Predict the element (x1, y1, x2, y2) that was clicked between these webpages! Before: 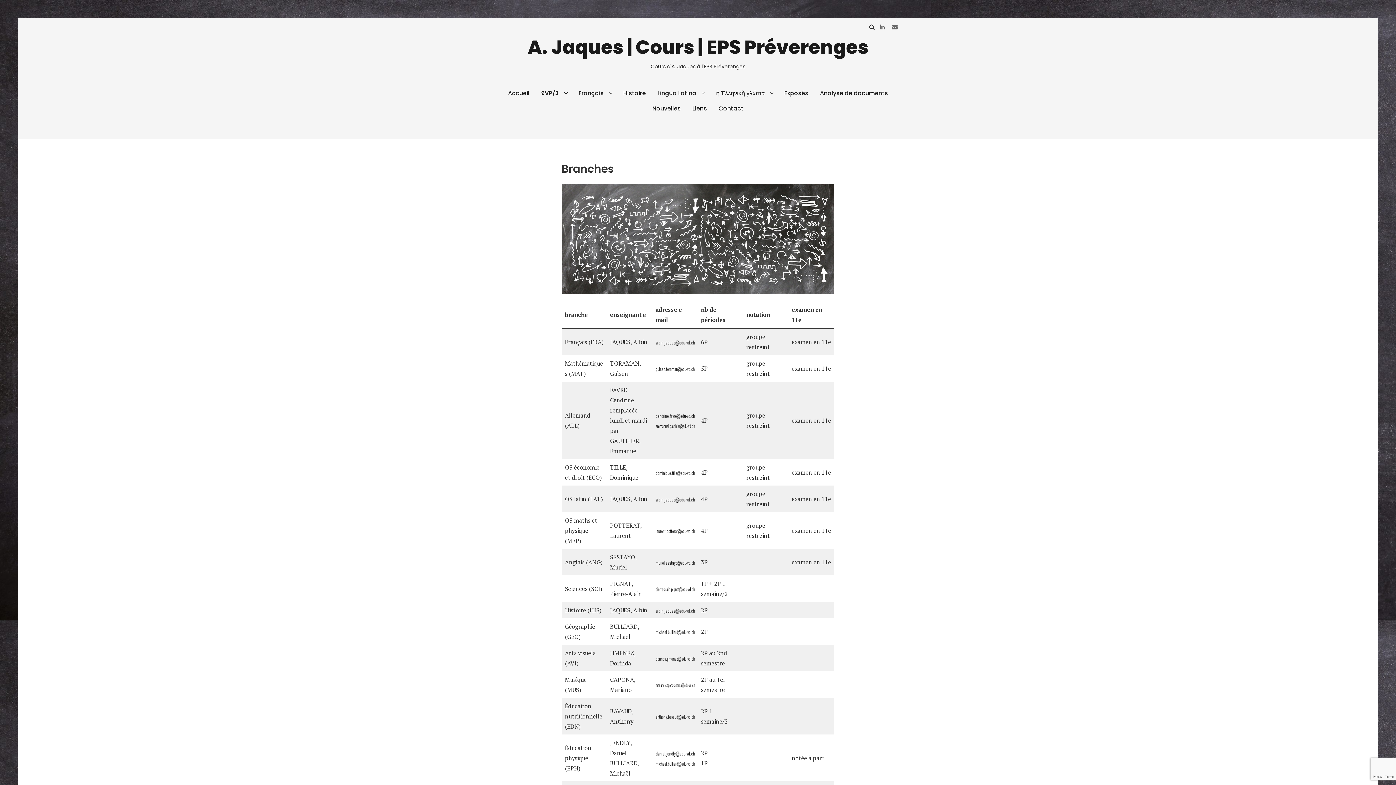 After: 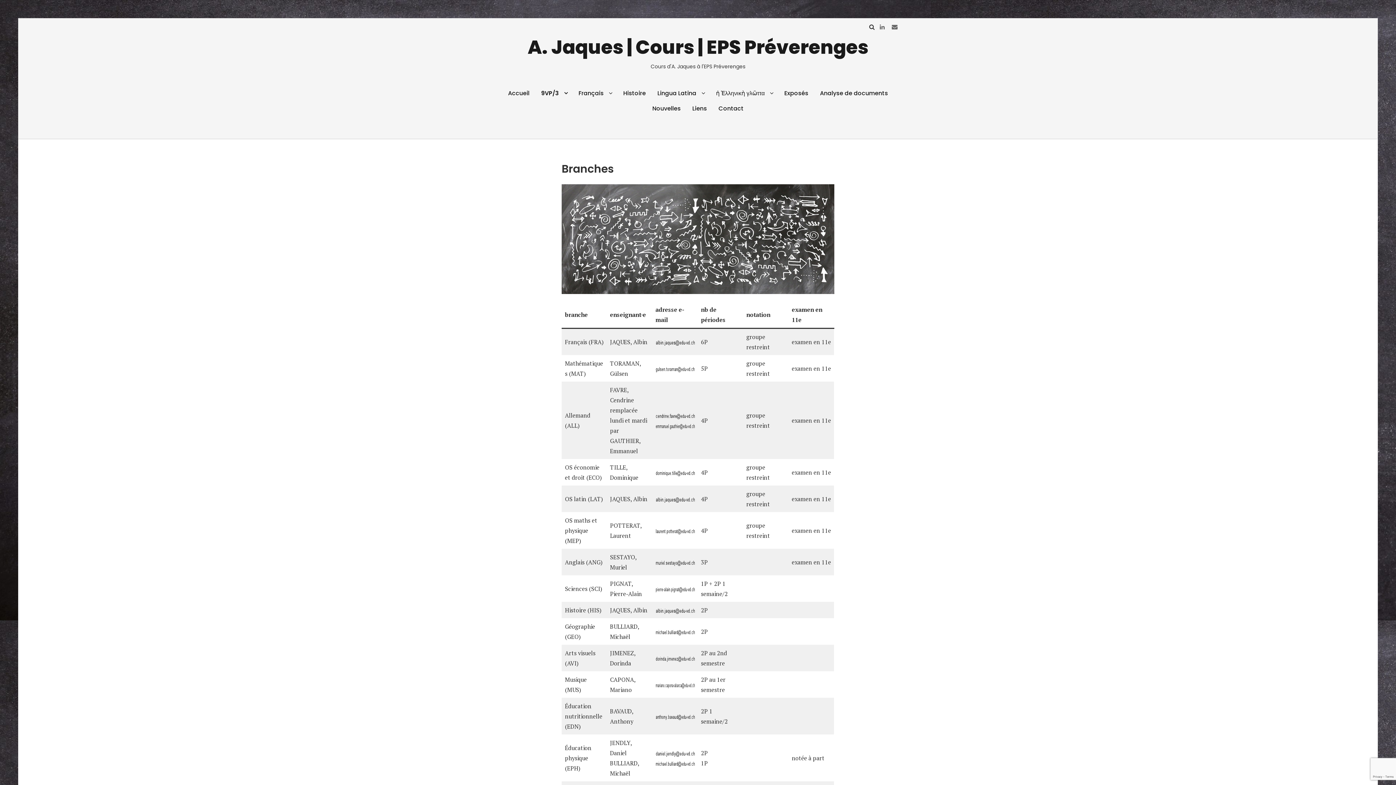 Action: bbox: (655, 495, 694, 503)